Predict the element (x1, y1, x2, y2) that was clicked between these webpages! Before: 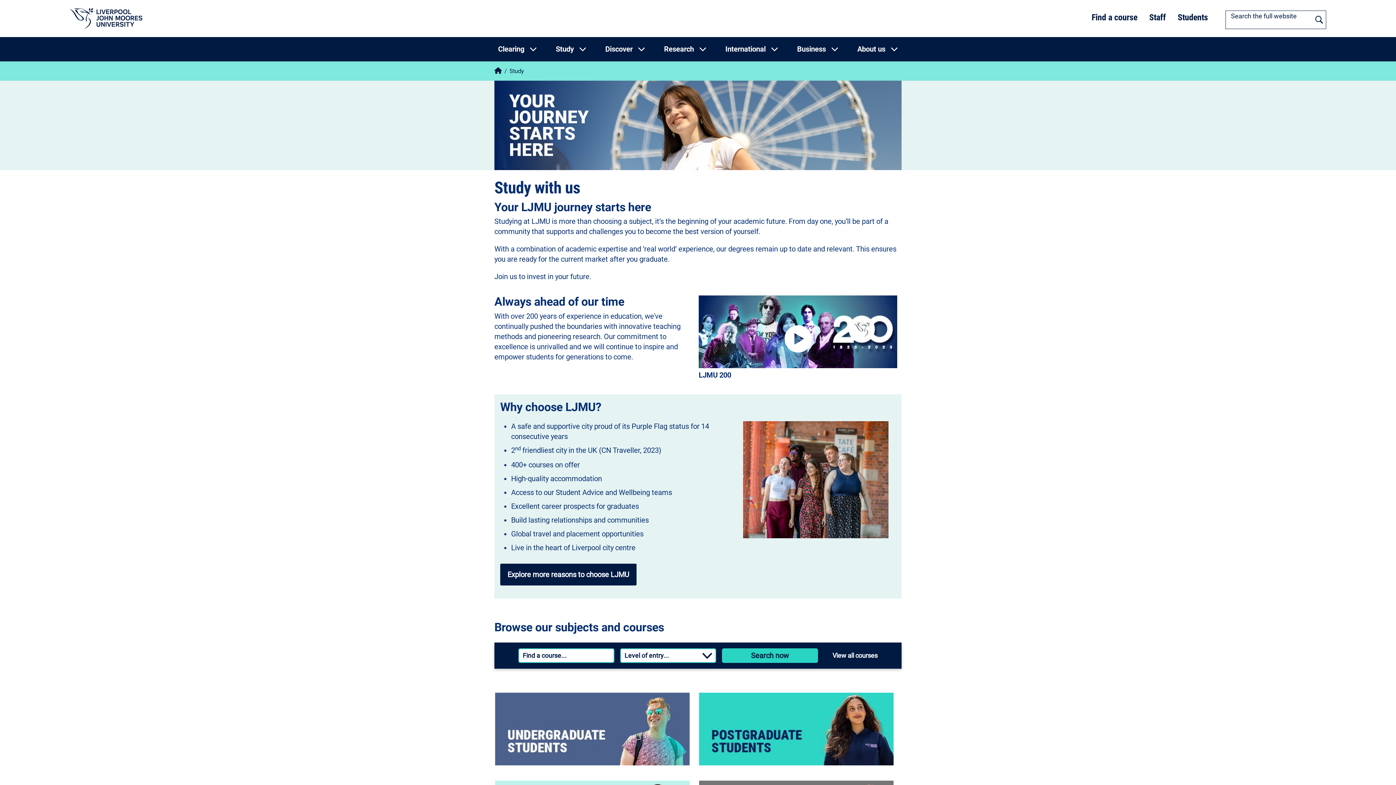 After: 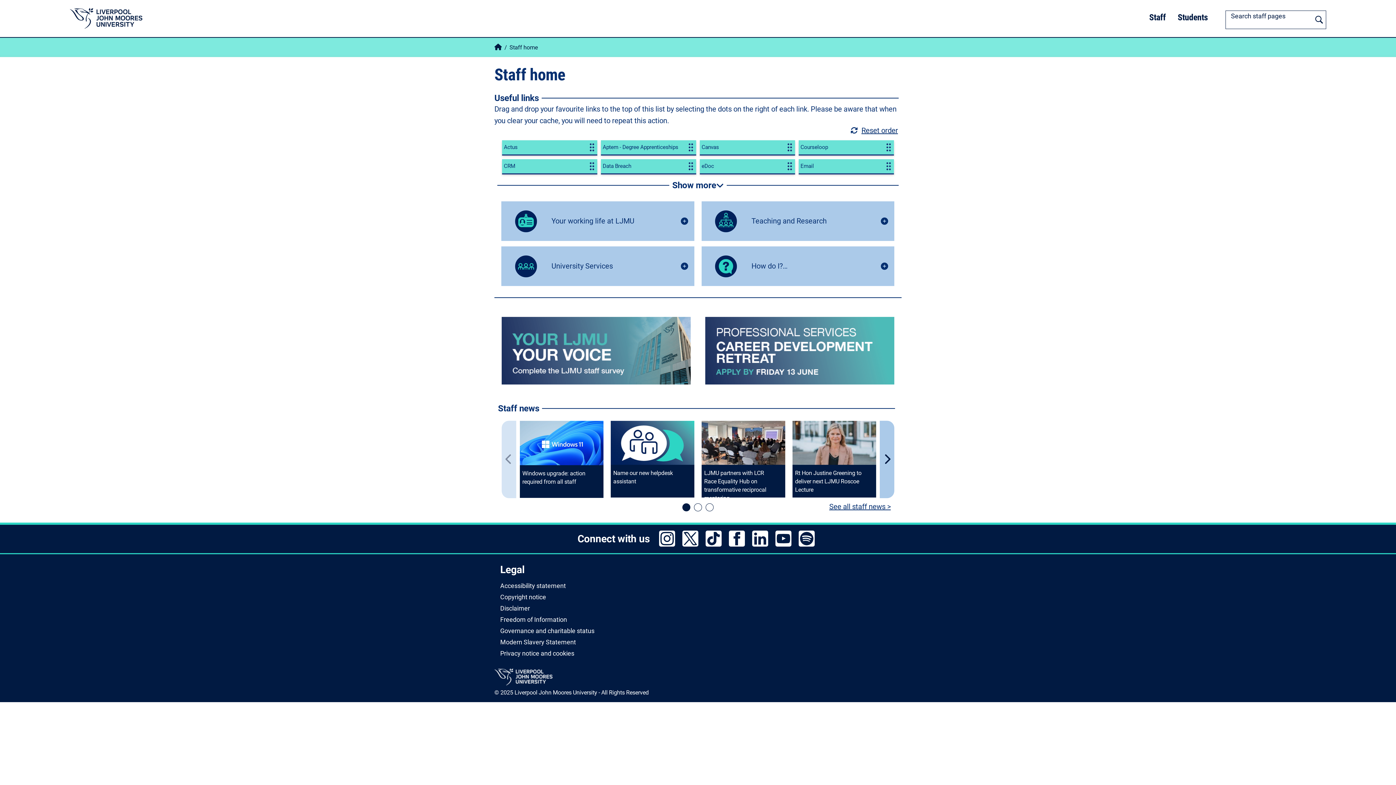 Action: label: Staff bbox: (1149, 12, 1166, 22)